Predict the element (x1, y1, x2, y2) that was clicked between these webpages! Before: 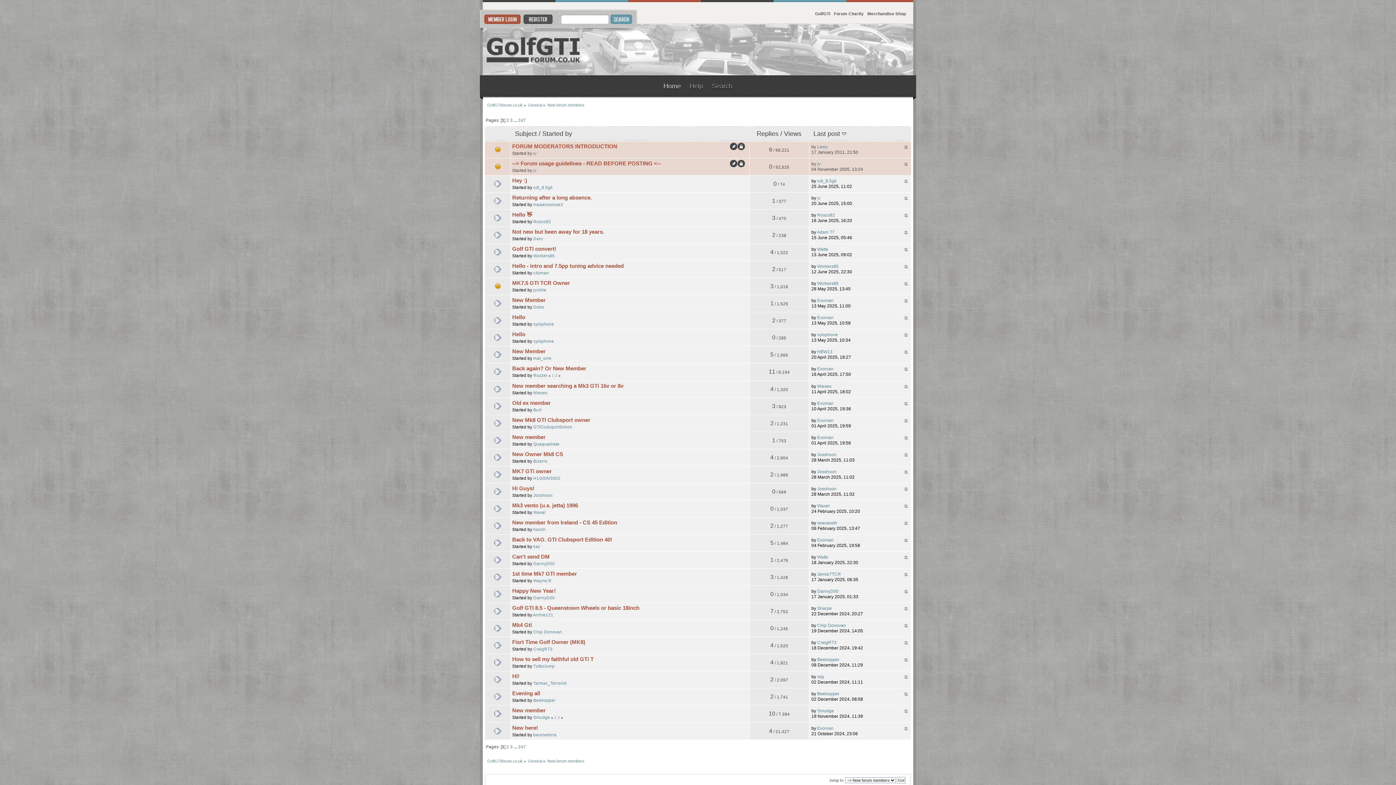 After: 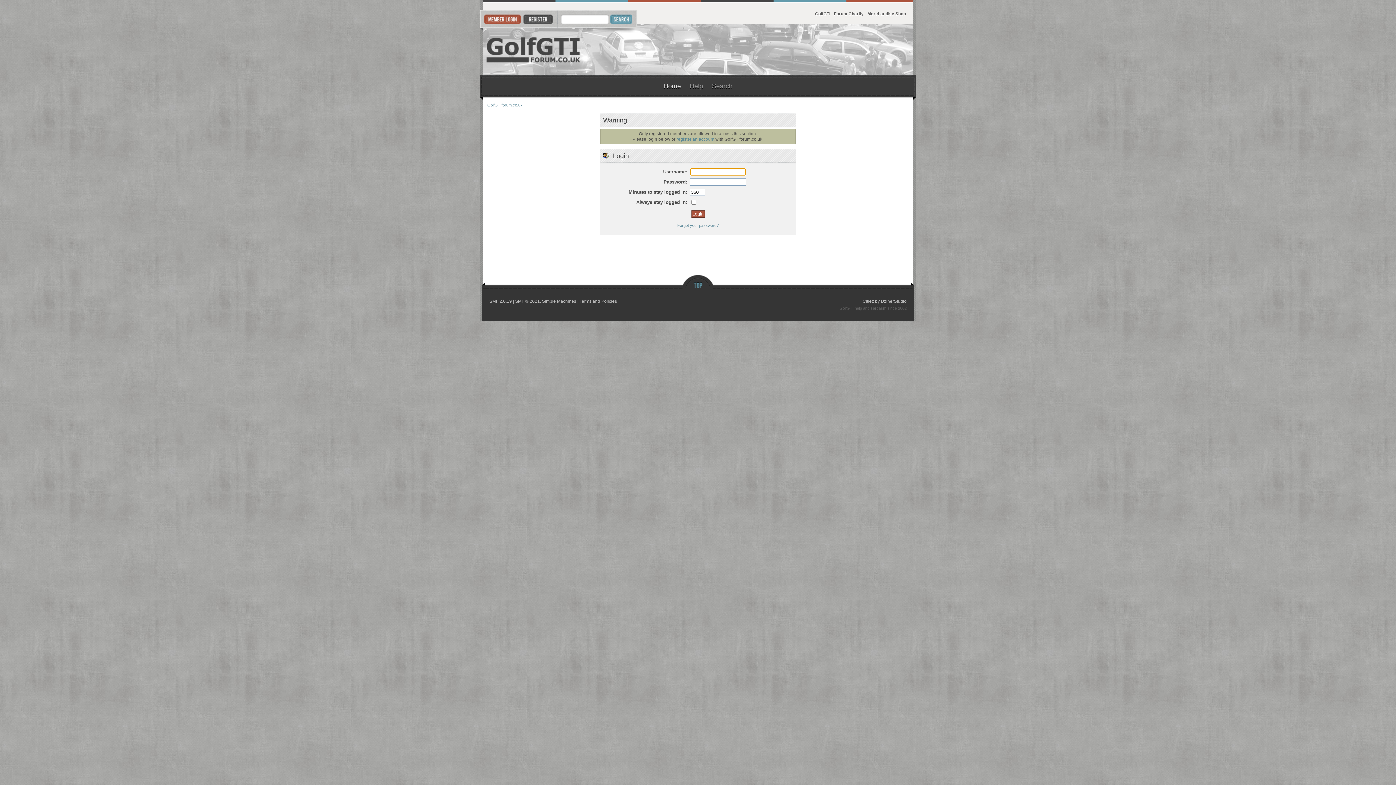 Action: label: HBW13 bbox: (817, 349, 832, 354)